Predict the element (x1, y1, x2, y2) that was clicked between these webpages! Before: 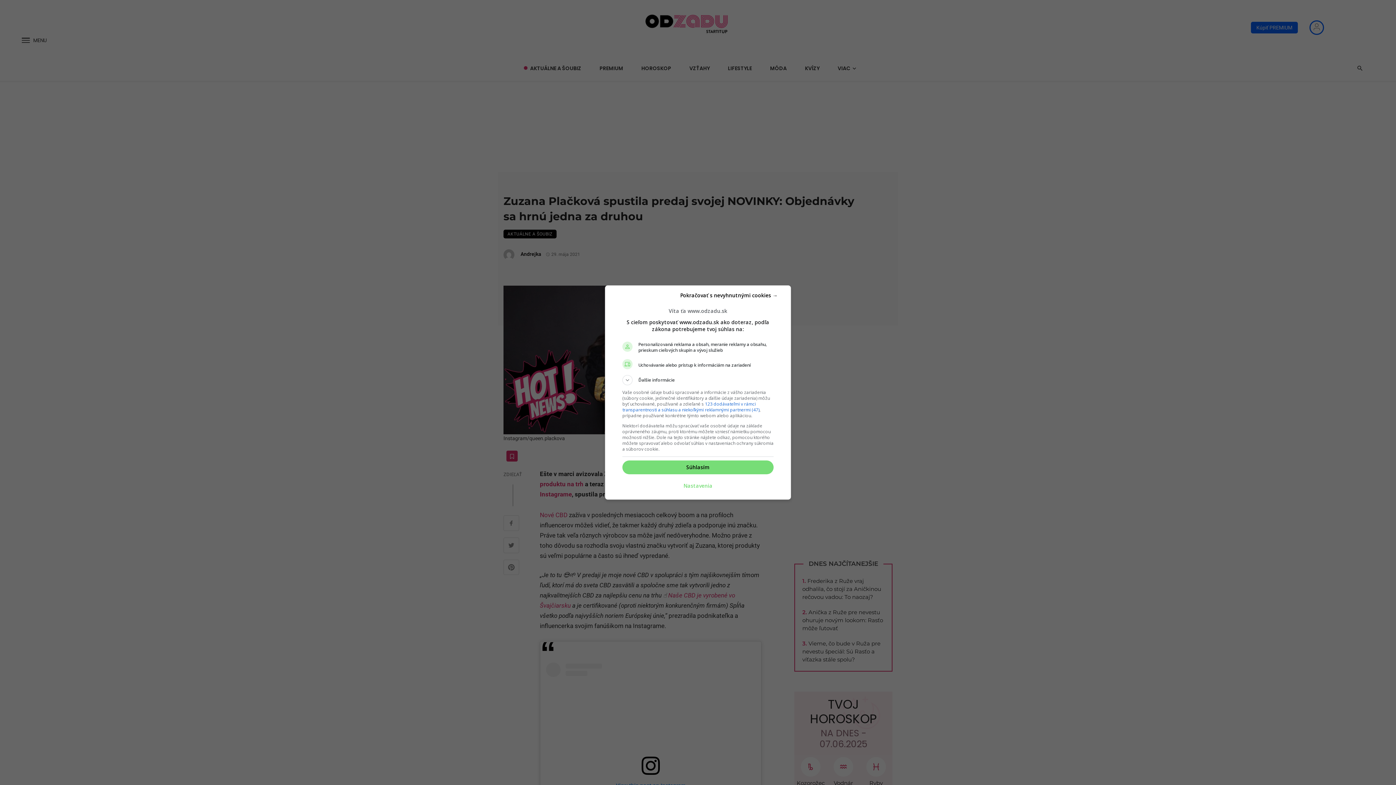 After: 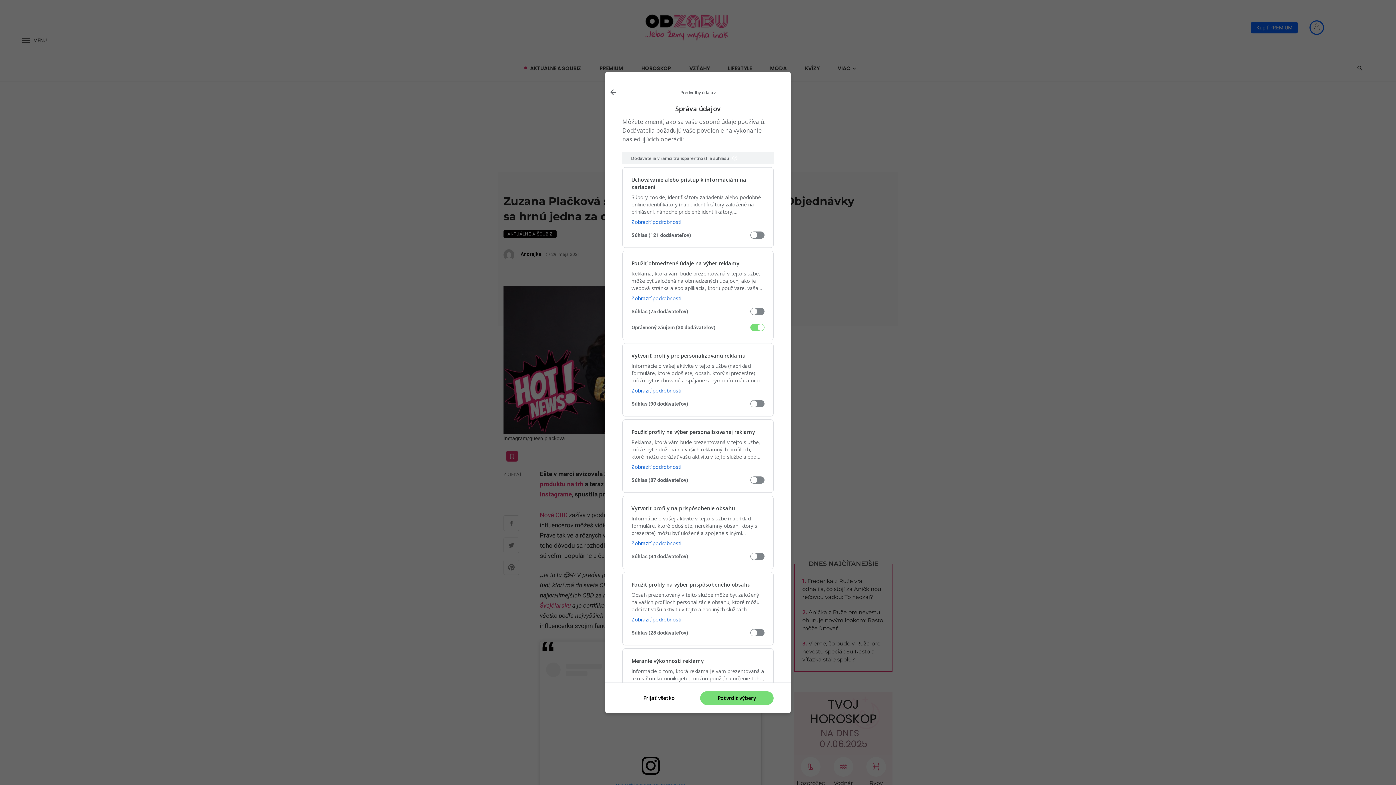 Action: bbox: (683, 478, 712, 493) label: Nastavenia